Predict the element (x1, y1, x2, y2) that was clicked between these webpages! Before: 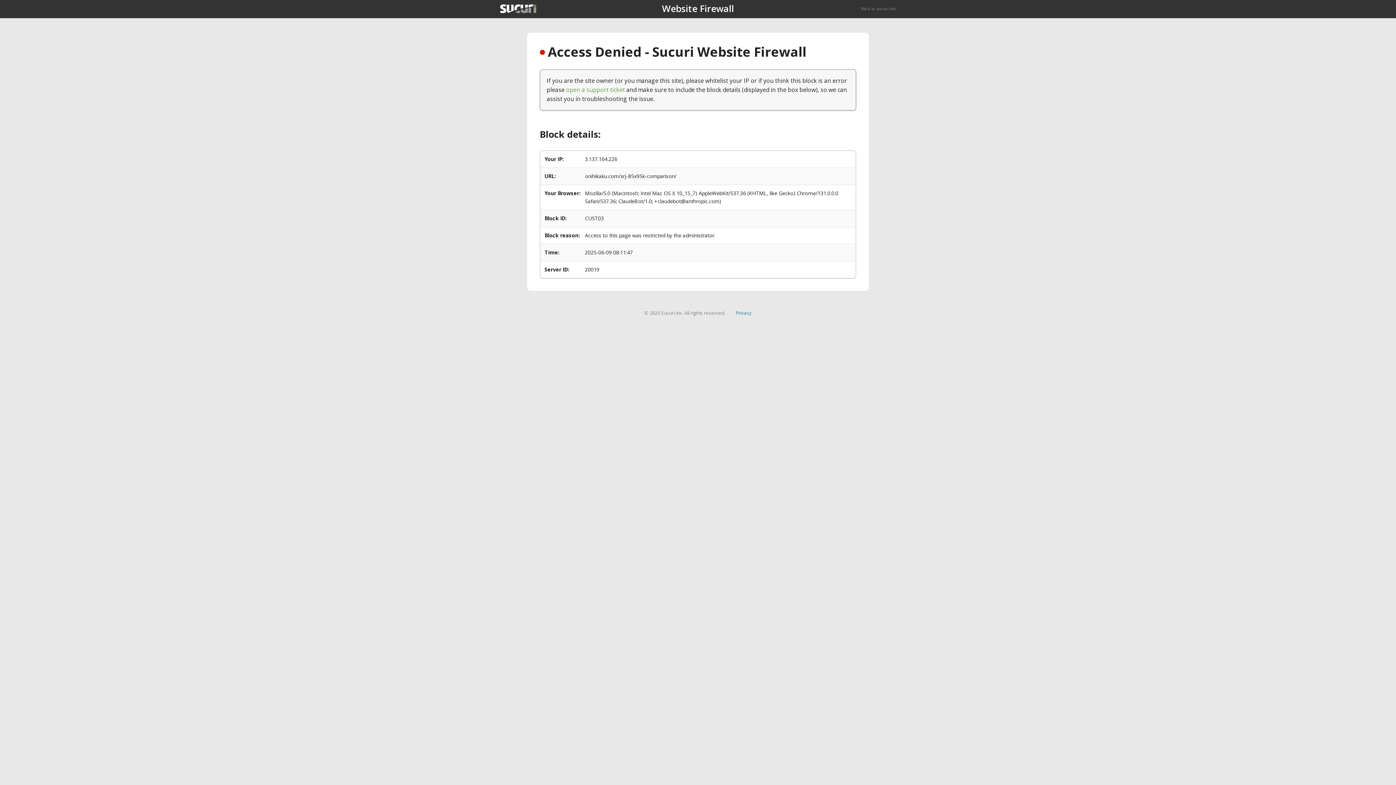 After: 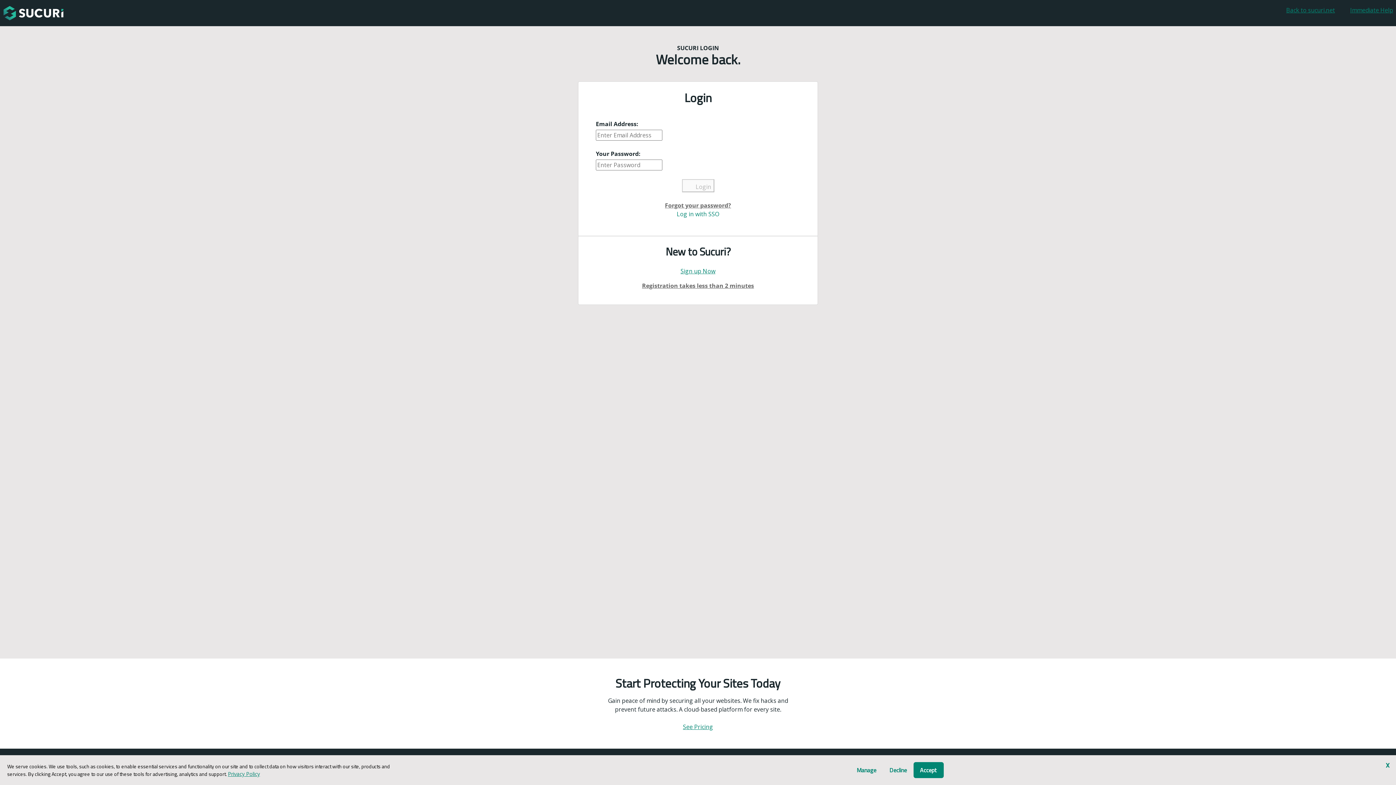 Action: label: open a support ticket bbox: (566, 85, 625, 93)